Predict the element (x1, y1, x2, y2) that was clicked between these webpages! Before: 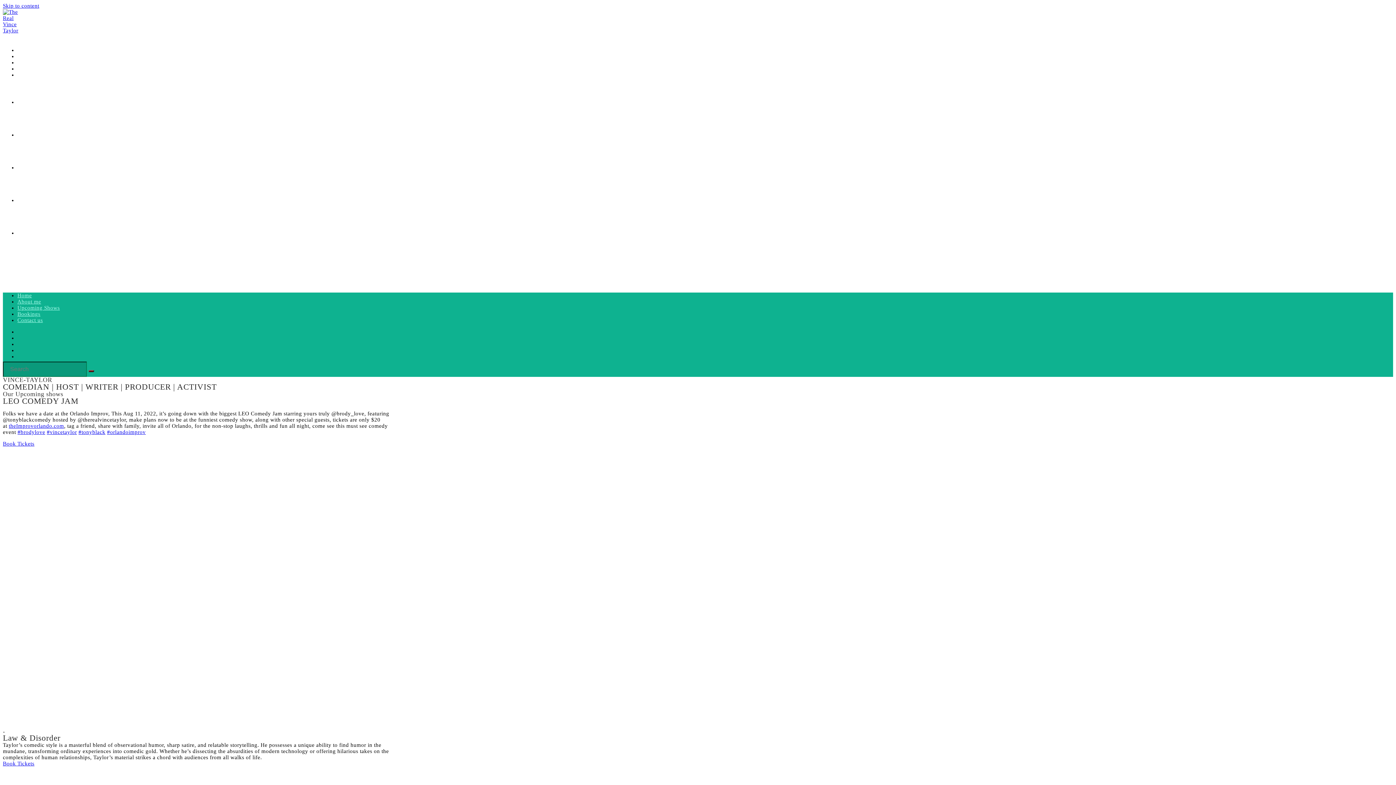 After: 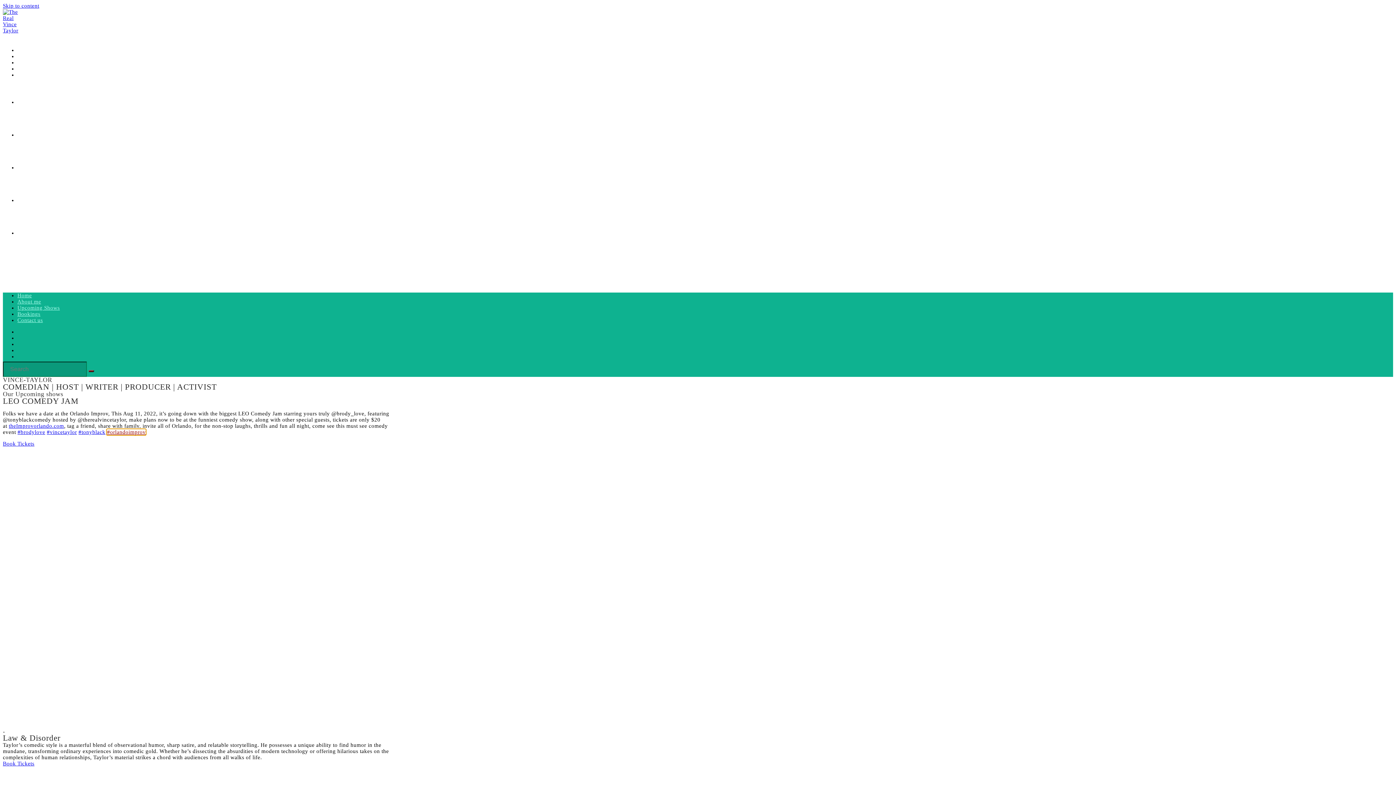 Action: label: #orlandoimprov bbox: (107, 429, 145, 435)